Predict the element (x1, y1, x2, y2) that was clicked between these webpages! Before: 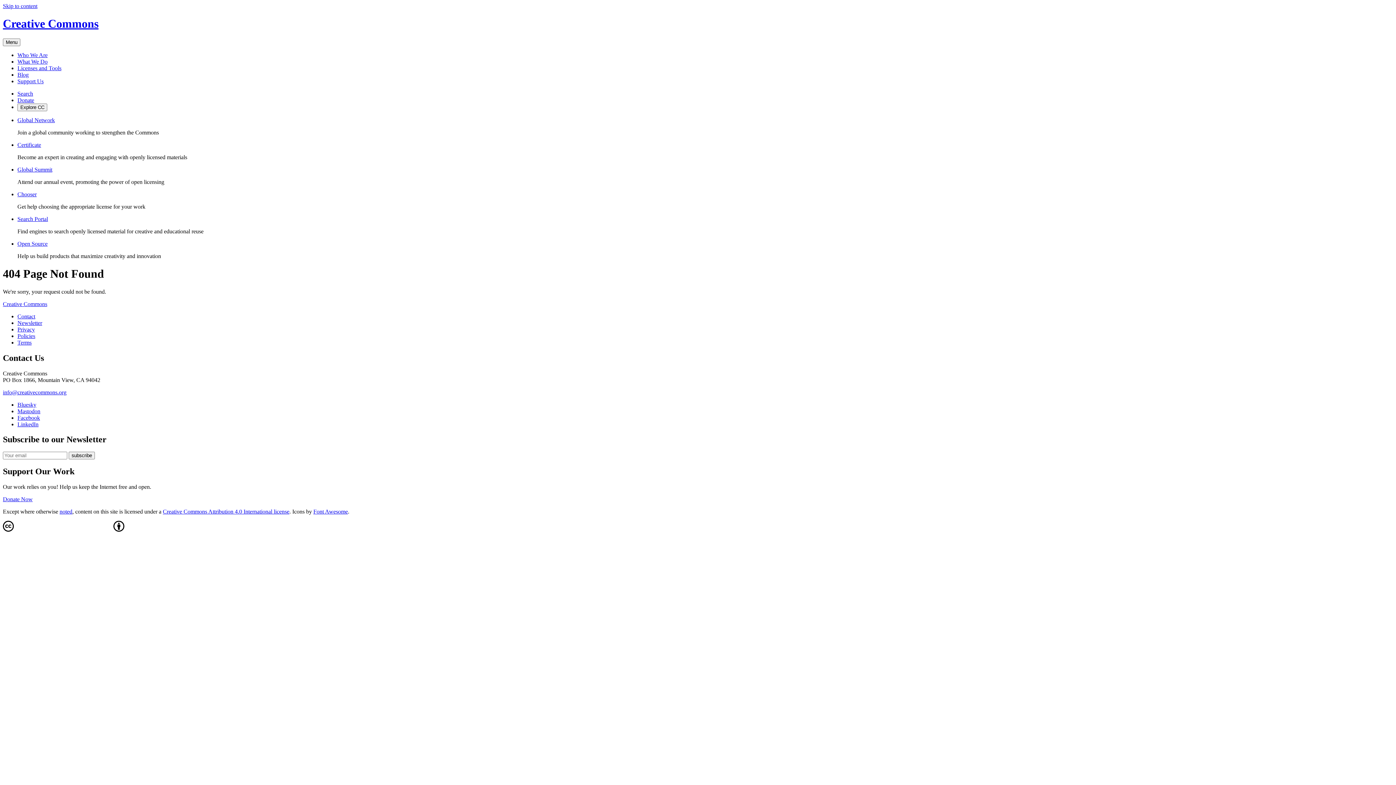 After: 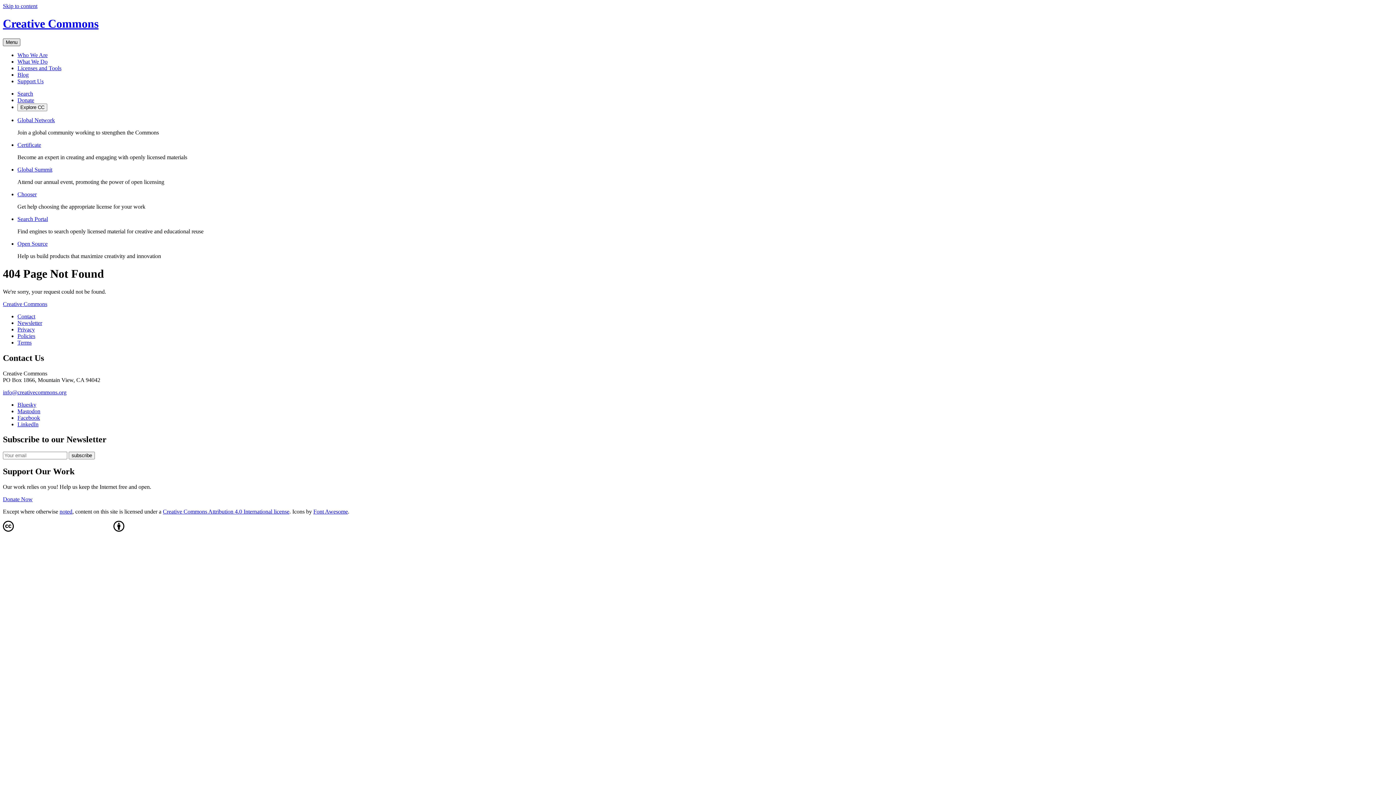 Action: label: Menu bbox: (2, 38, 20, 46)